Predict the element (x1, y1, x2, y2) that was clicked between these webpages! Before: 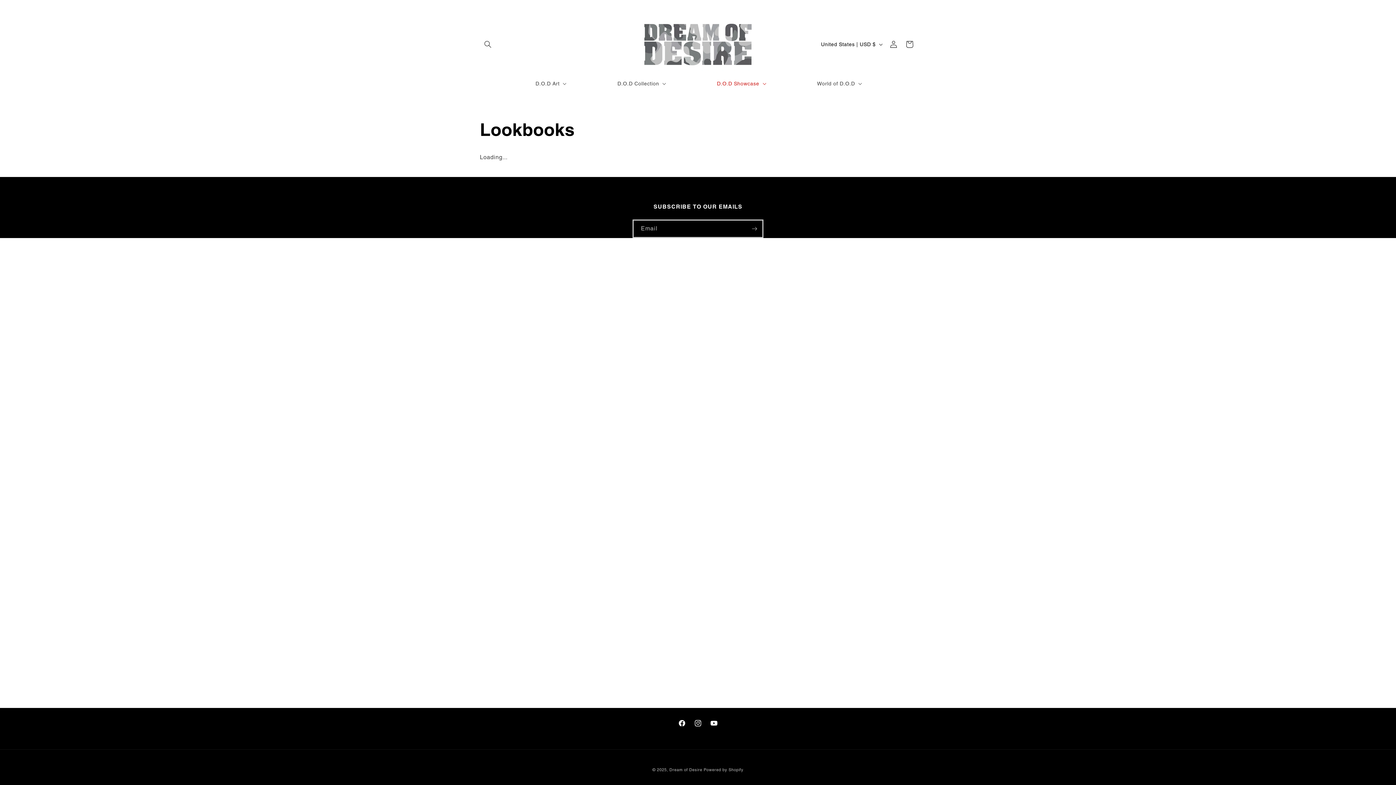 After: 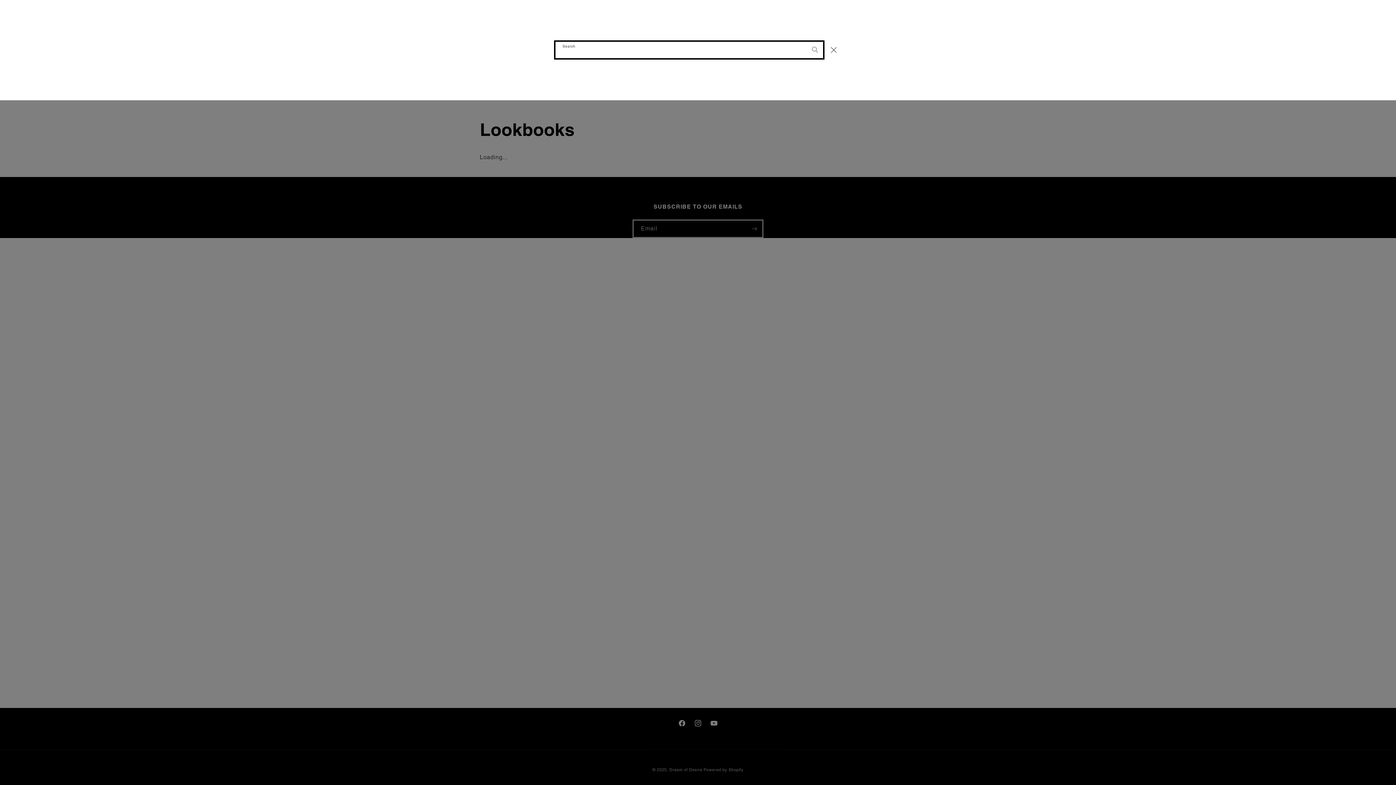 Action: bbox: (480, 36, 496, 52) label: Search